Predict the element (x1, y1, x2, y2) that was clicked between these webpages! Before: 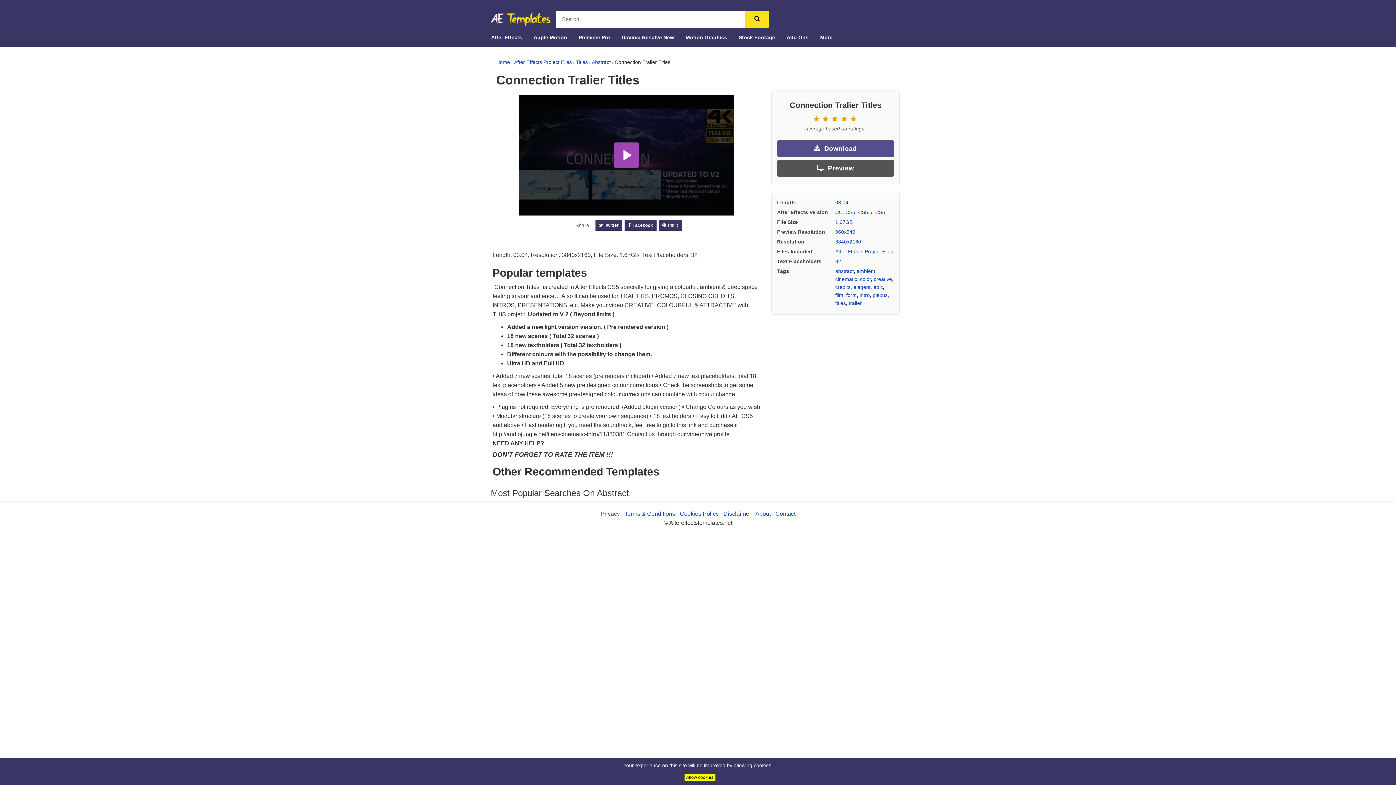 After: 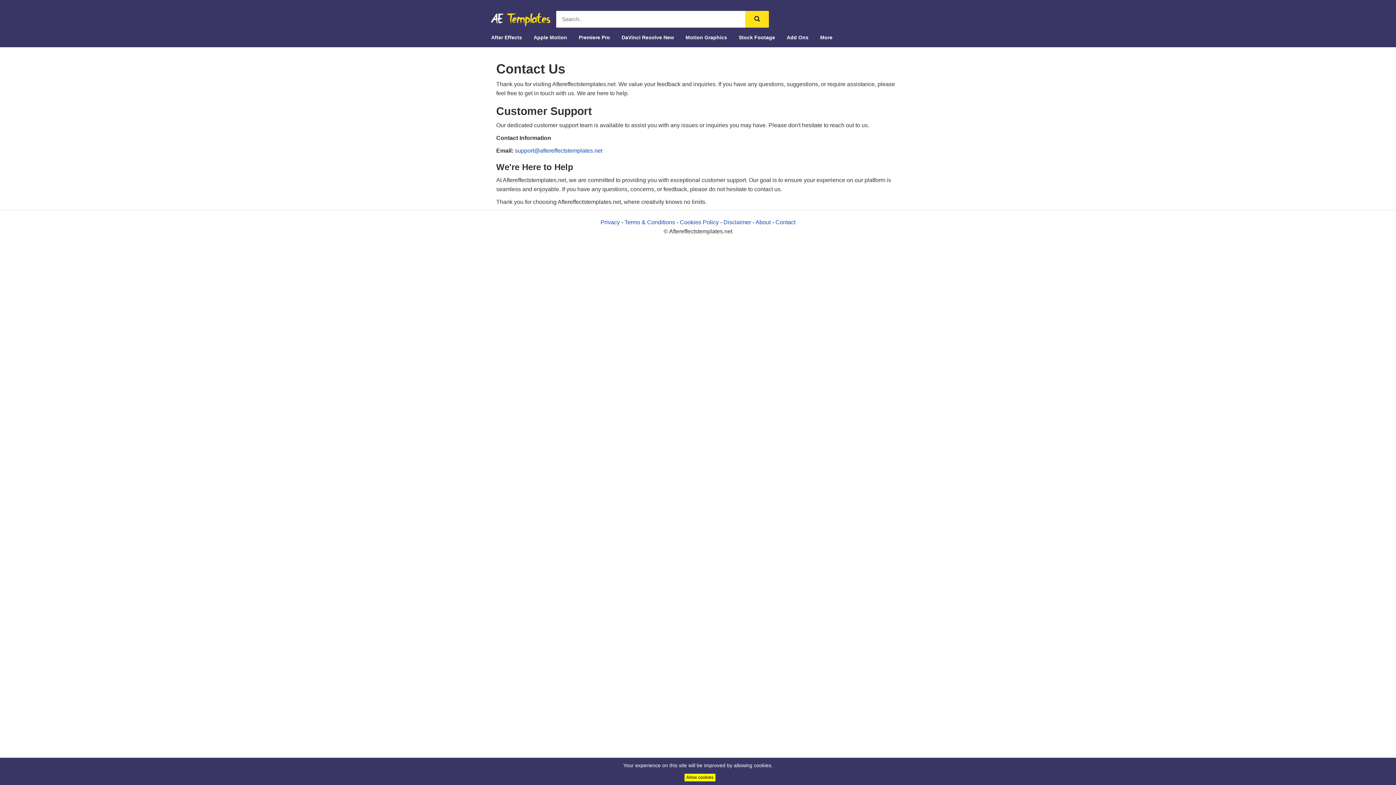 Action: label: Contact bbox: (775, 510, 795, 517)